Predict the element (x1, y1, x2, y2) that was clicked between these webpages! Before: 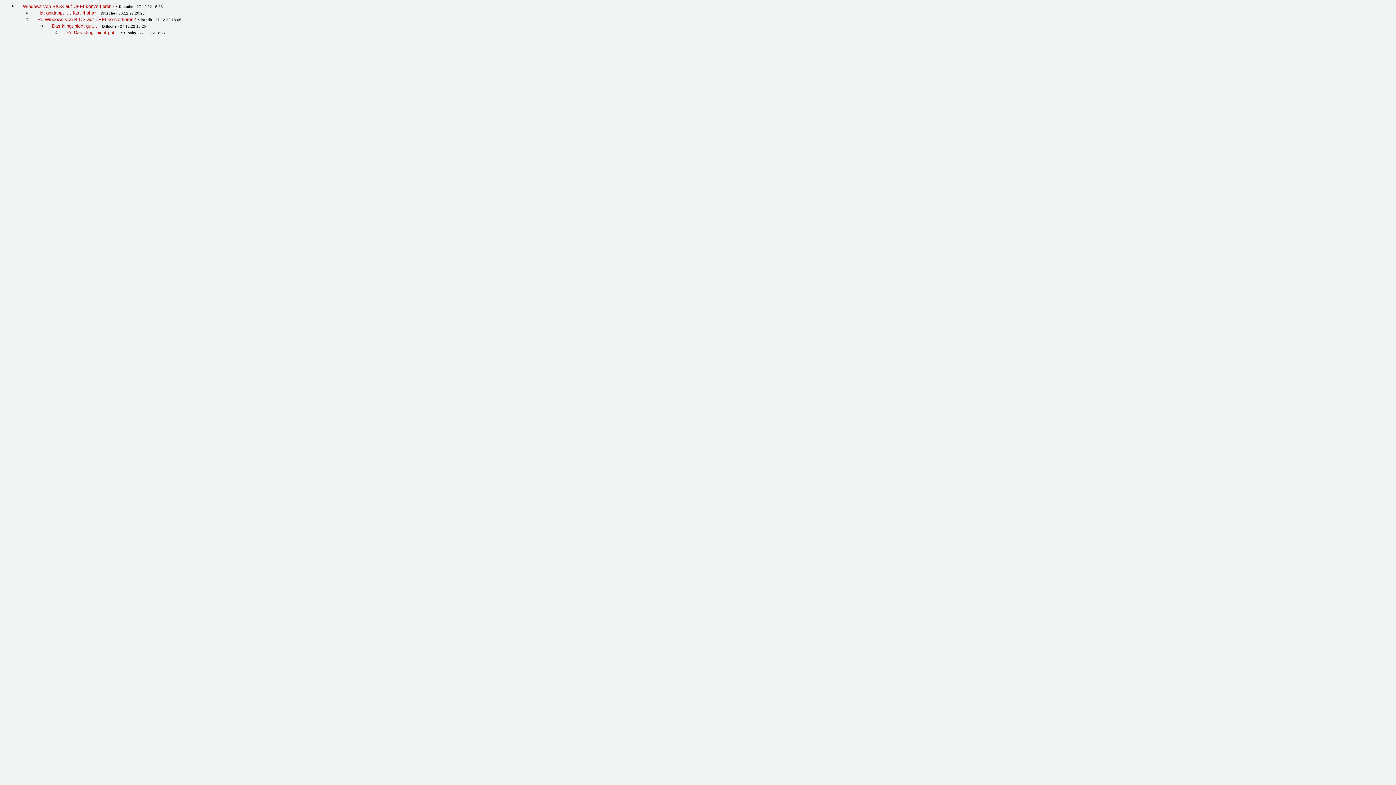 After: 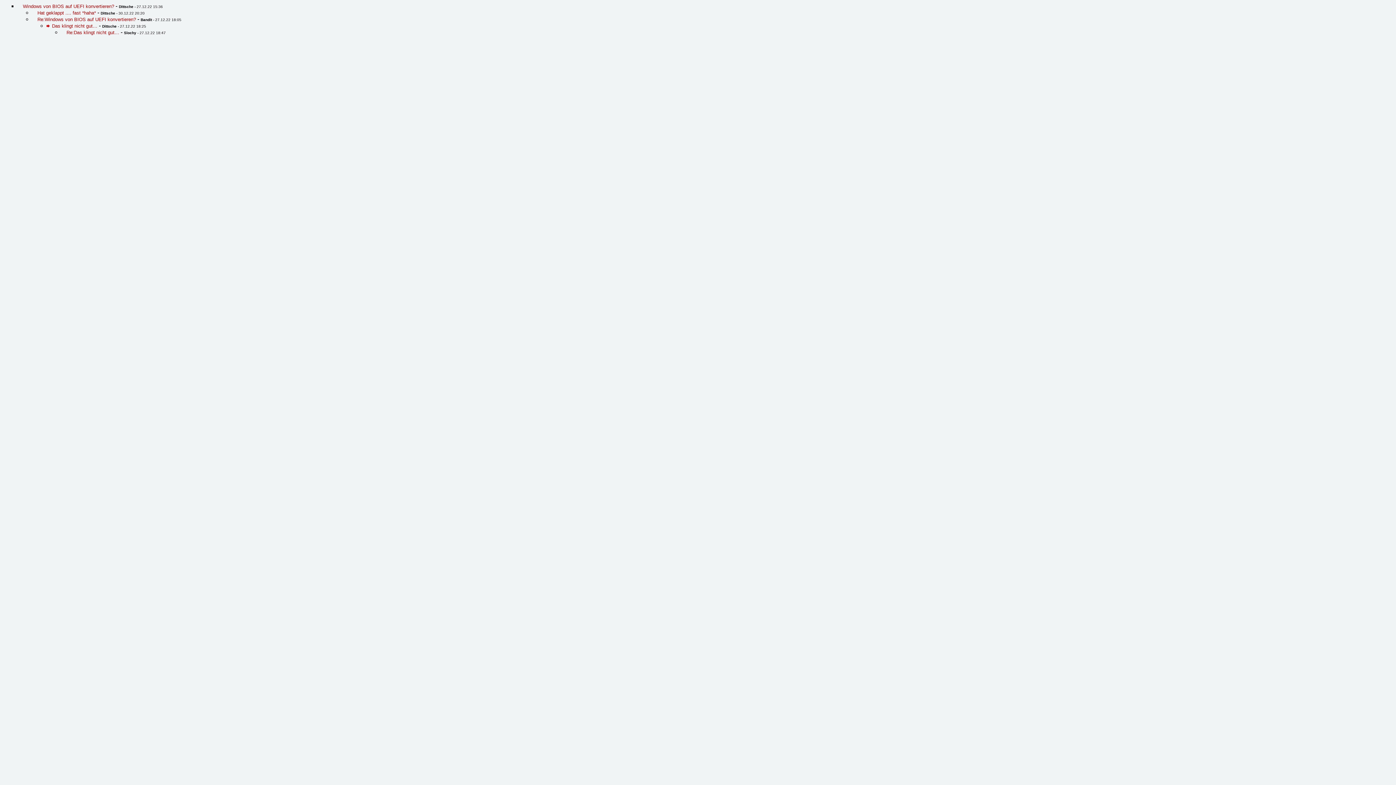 Action: bbox: (52, 22, 97, 28) label: Das klingt nicht gut…